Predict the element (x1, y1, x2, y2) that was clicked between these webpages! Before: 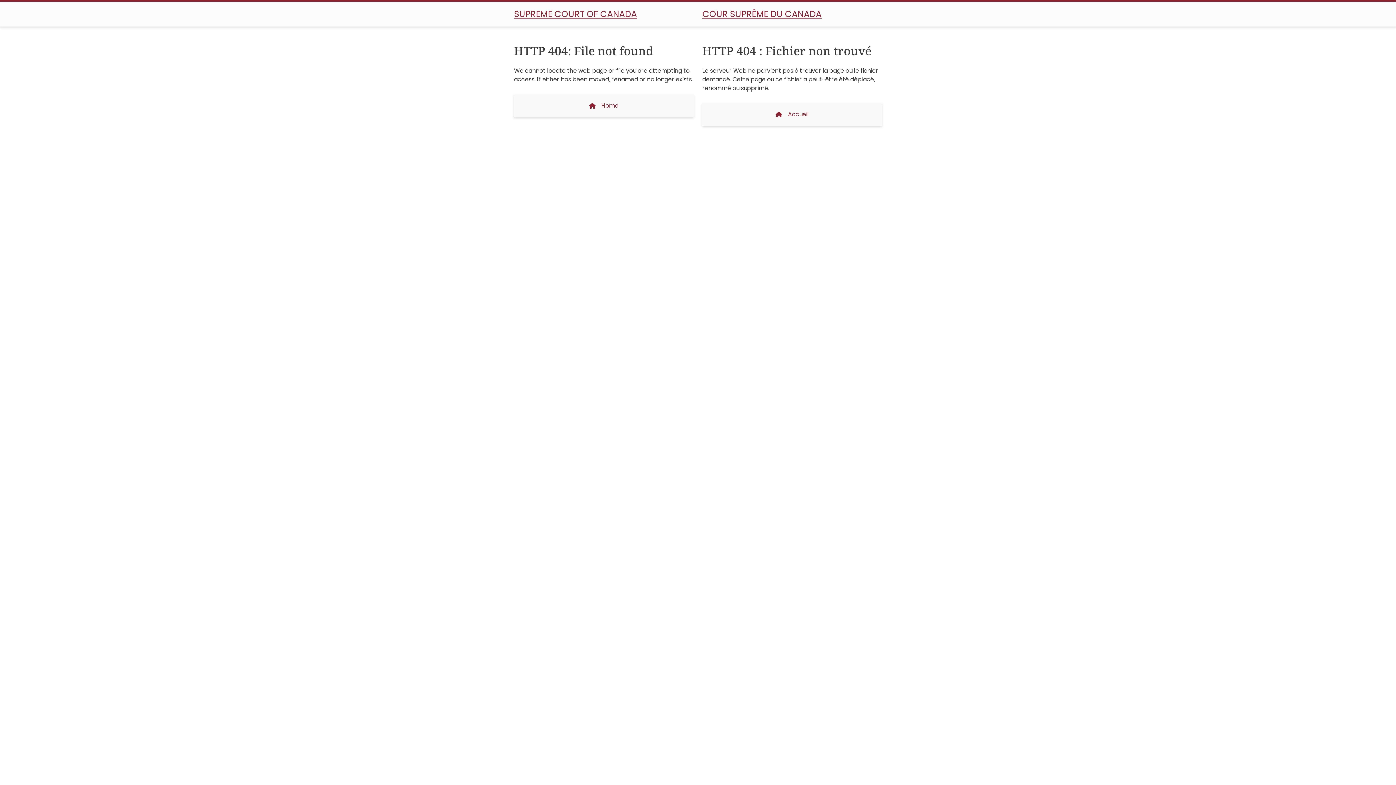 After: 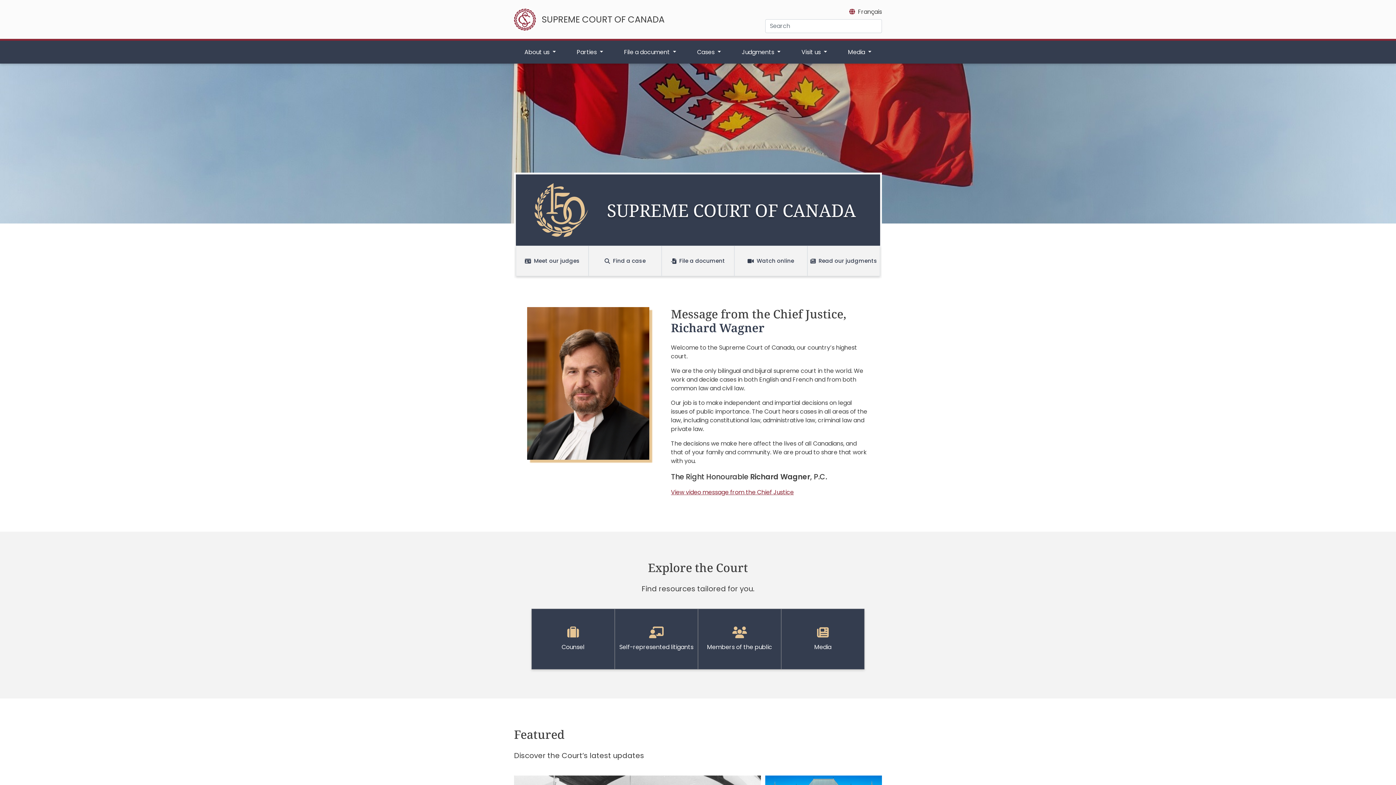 Action: label: SUPREME COURT OF CANADA bbox: (514, 7, 693, 20)